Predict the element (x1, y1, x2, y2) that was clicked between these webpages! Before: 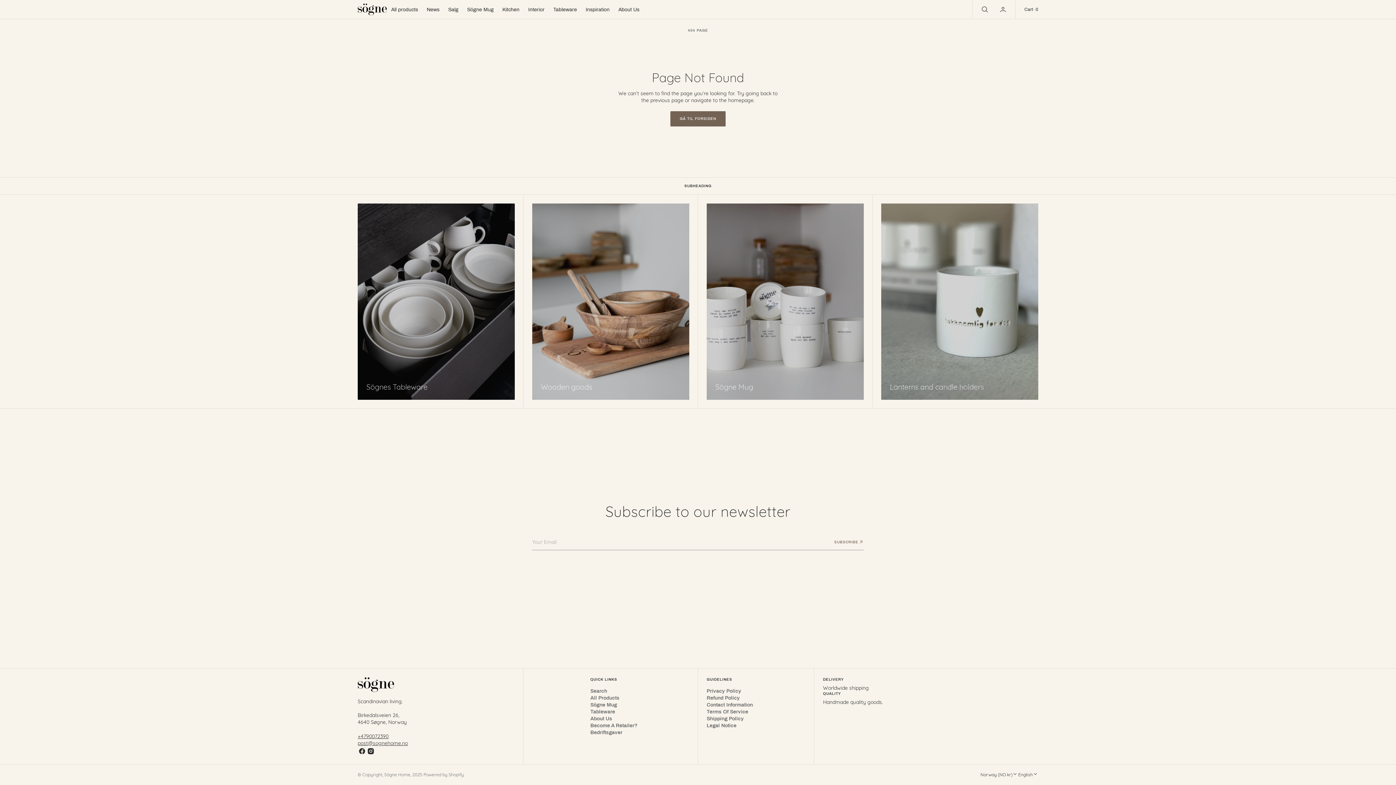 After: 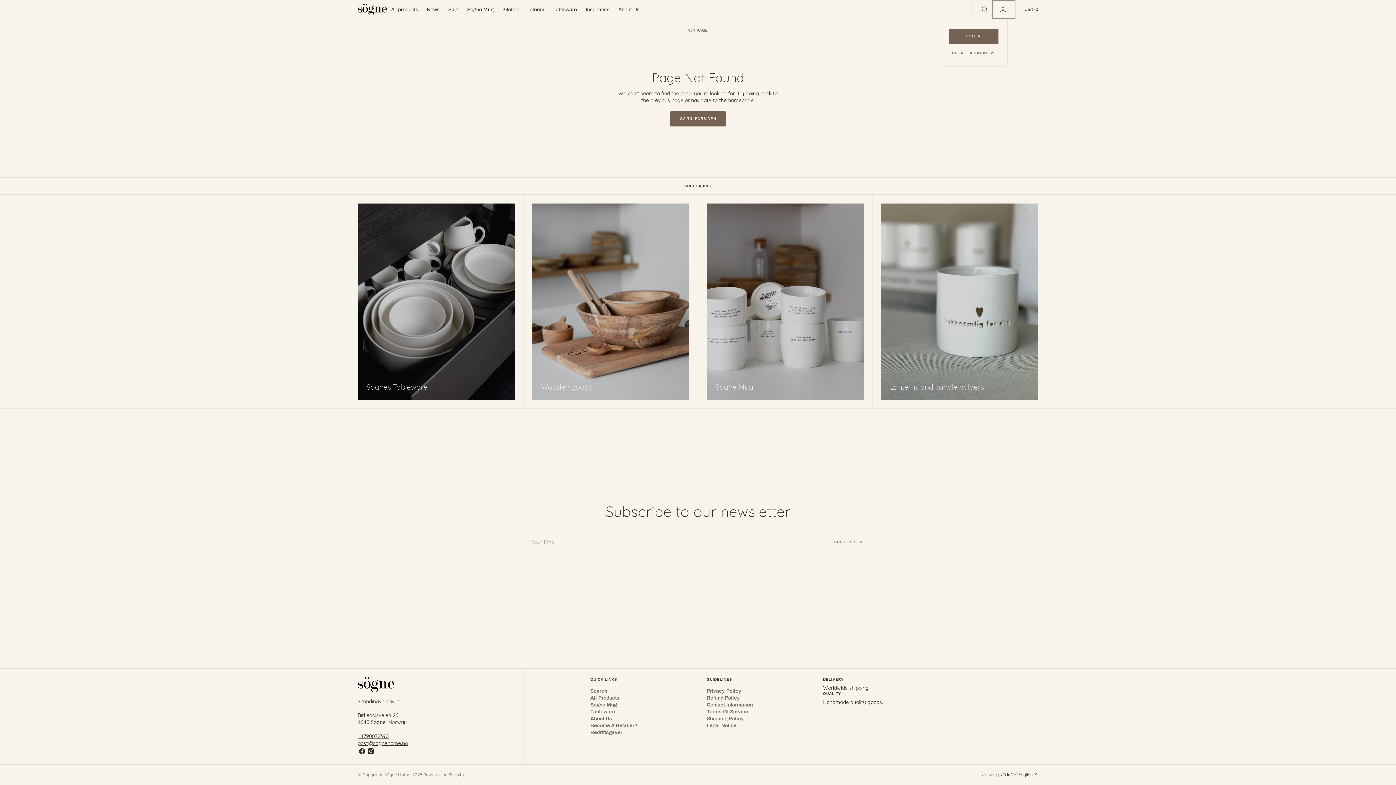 Action: bbox: (992, 0, 1015, 19)